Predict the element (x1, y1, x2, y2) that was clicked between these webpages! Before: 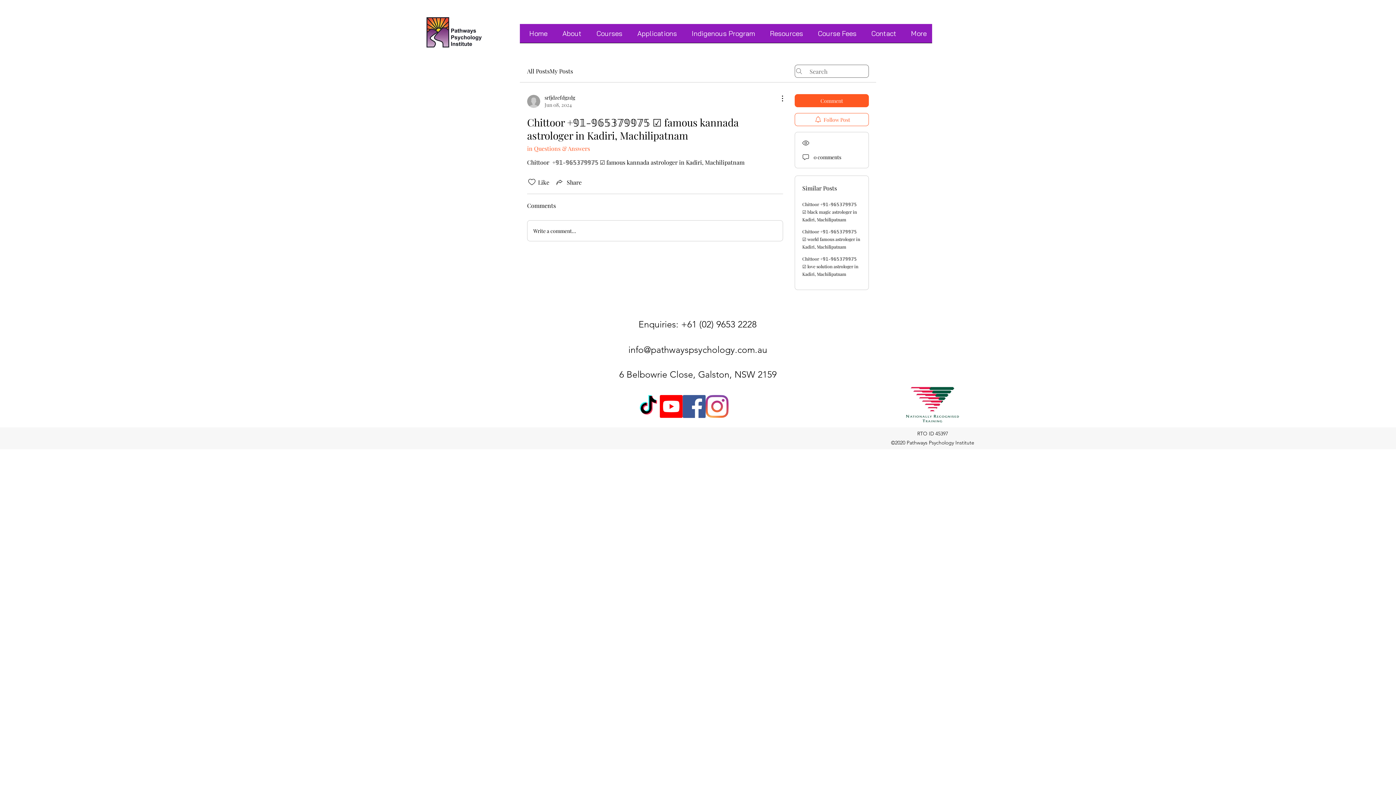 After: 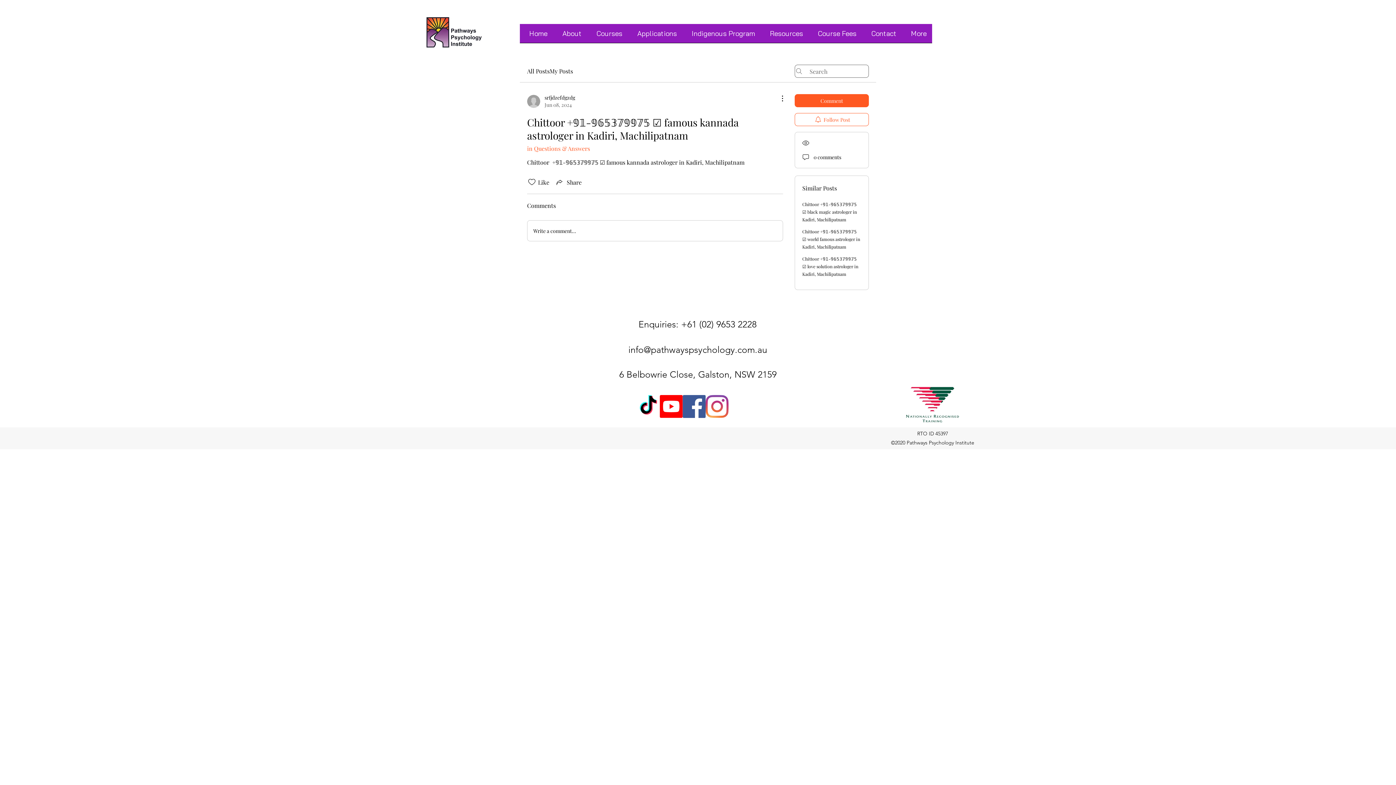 Action: label: Instagram bbox: (705, 395, 728, 418)